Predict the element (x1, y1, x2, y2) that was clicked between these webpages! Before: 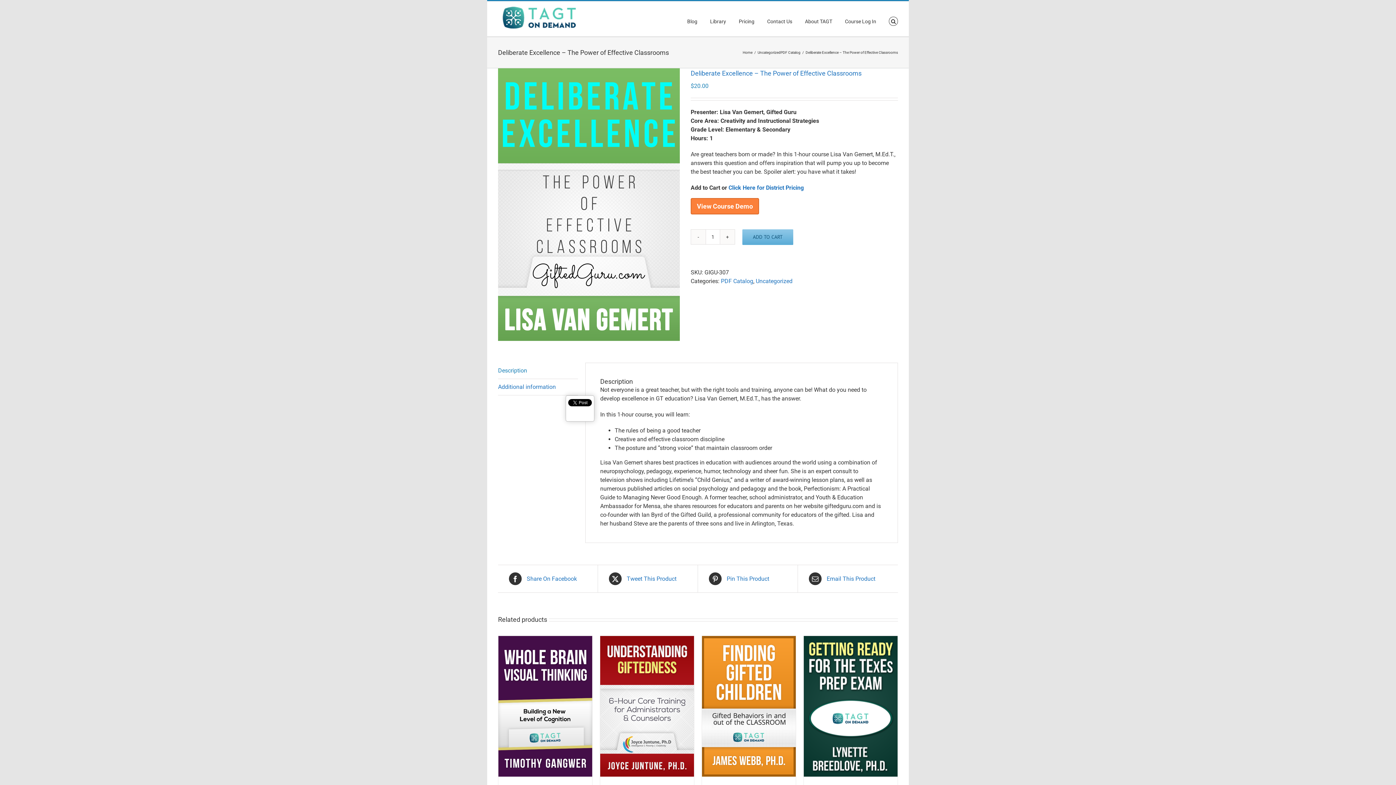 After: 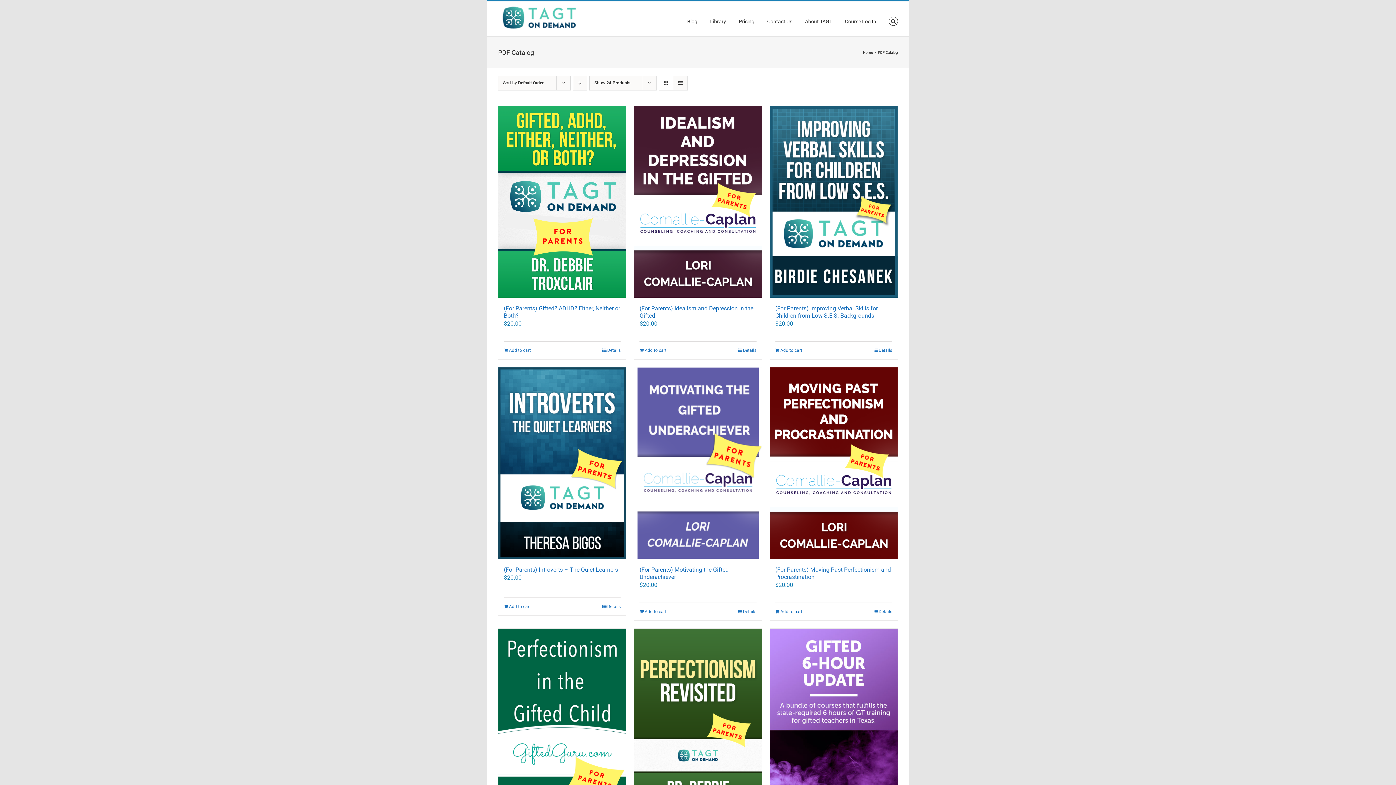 Action: label: PDF Catalog bbox: (780, 50, 800, 54)